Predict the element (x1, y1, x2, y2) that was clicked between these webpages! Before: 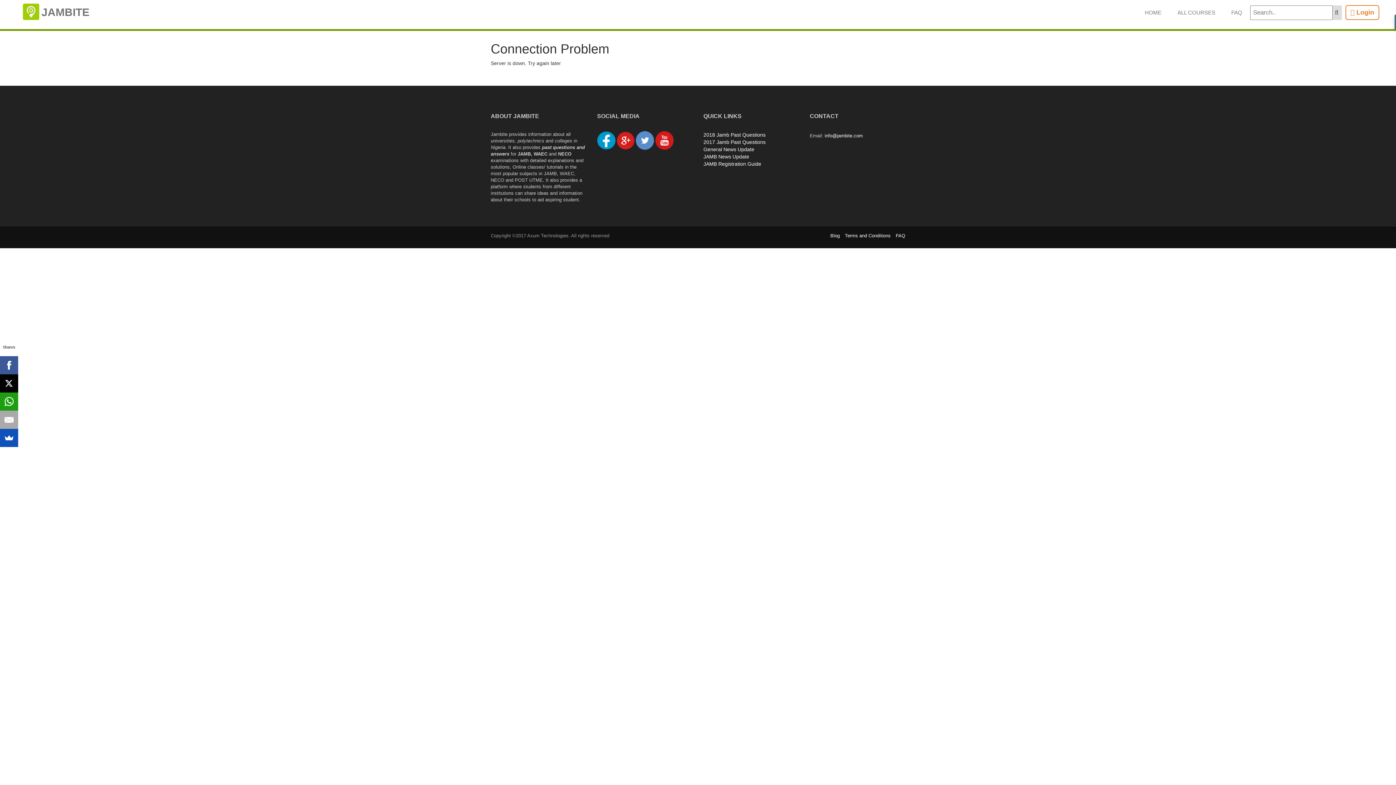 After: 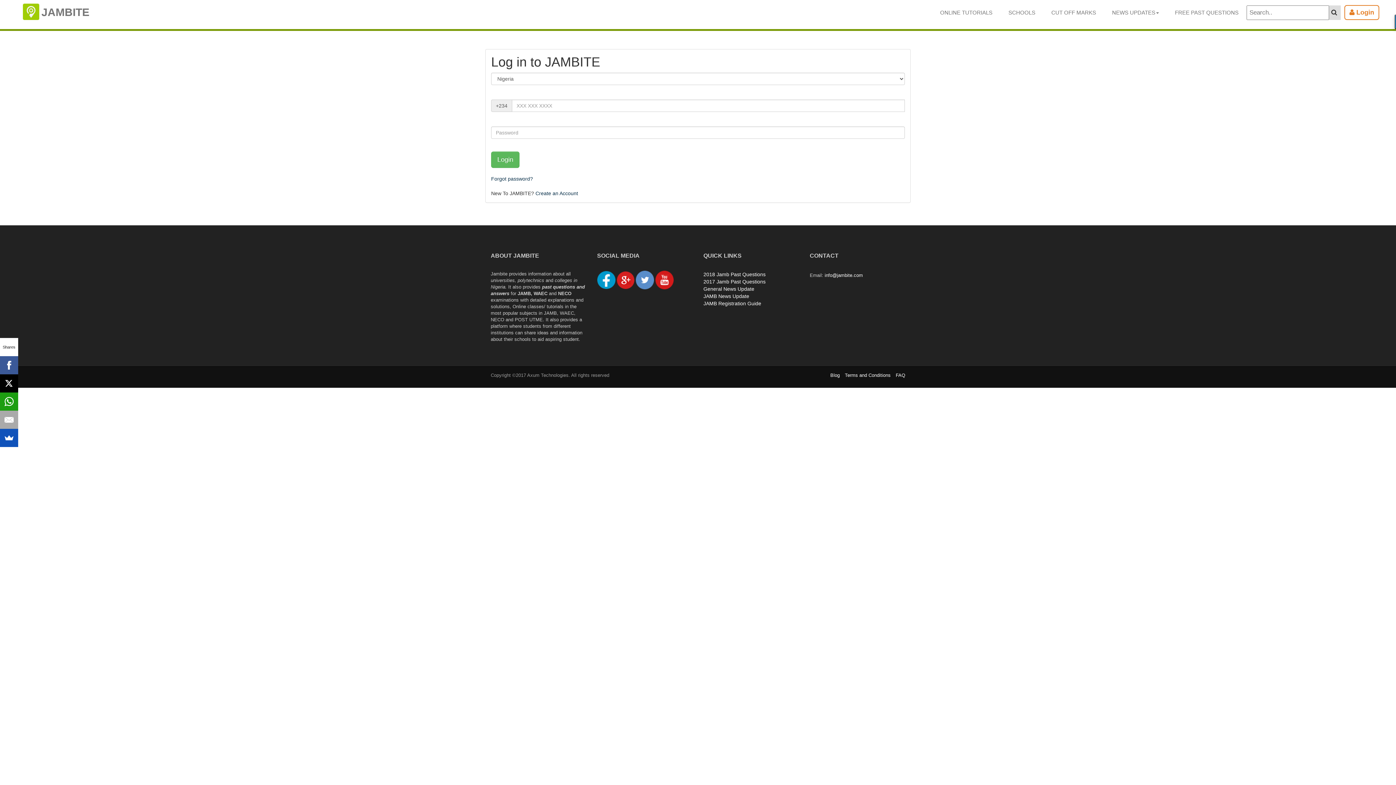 Action: bbox: (1345, 8, 1385, 14) label:  Login